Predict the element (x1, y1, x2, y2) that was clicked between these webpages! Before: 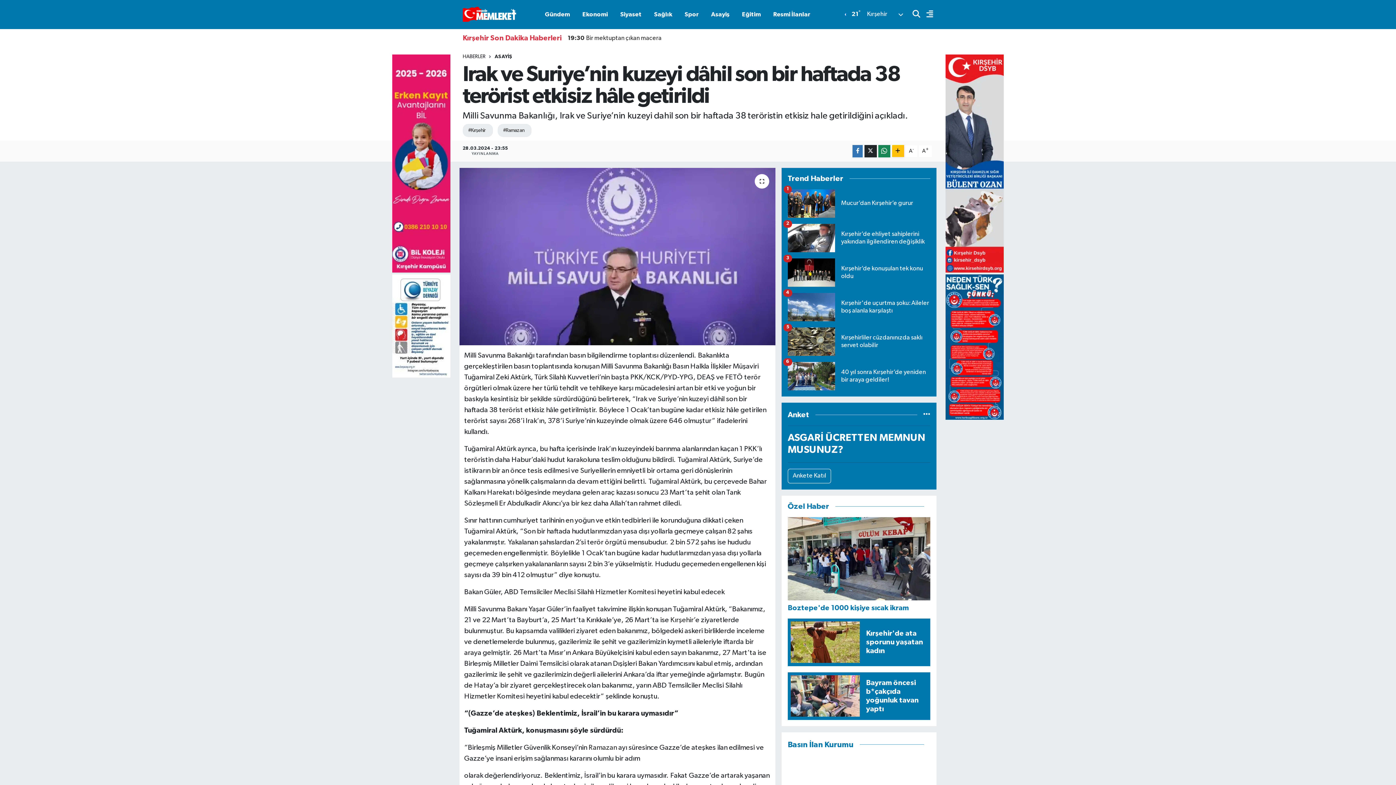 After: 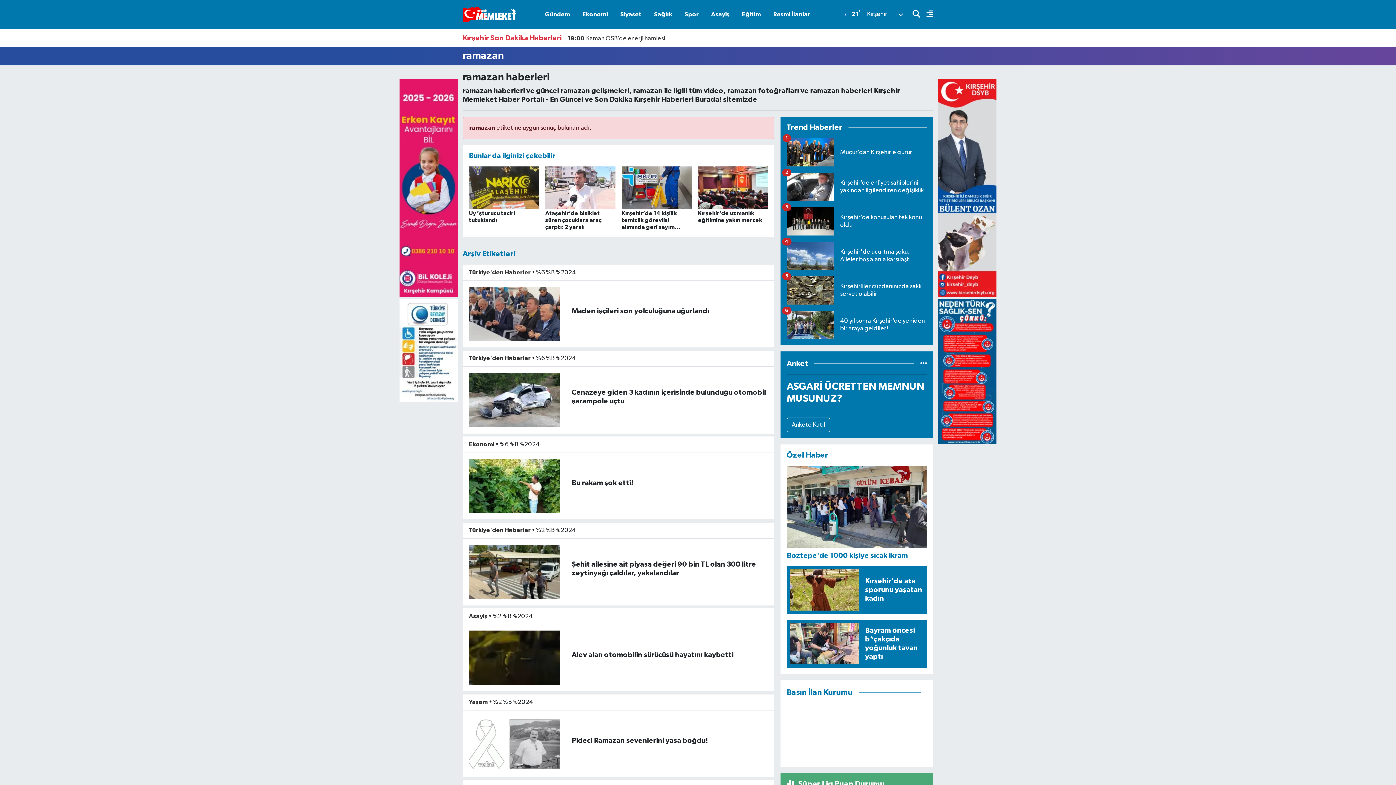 Action: label: #Ramazan bbox: (497, 124, 531, 137)